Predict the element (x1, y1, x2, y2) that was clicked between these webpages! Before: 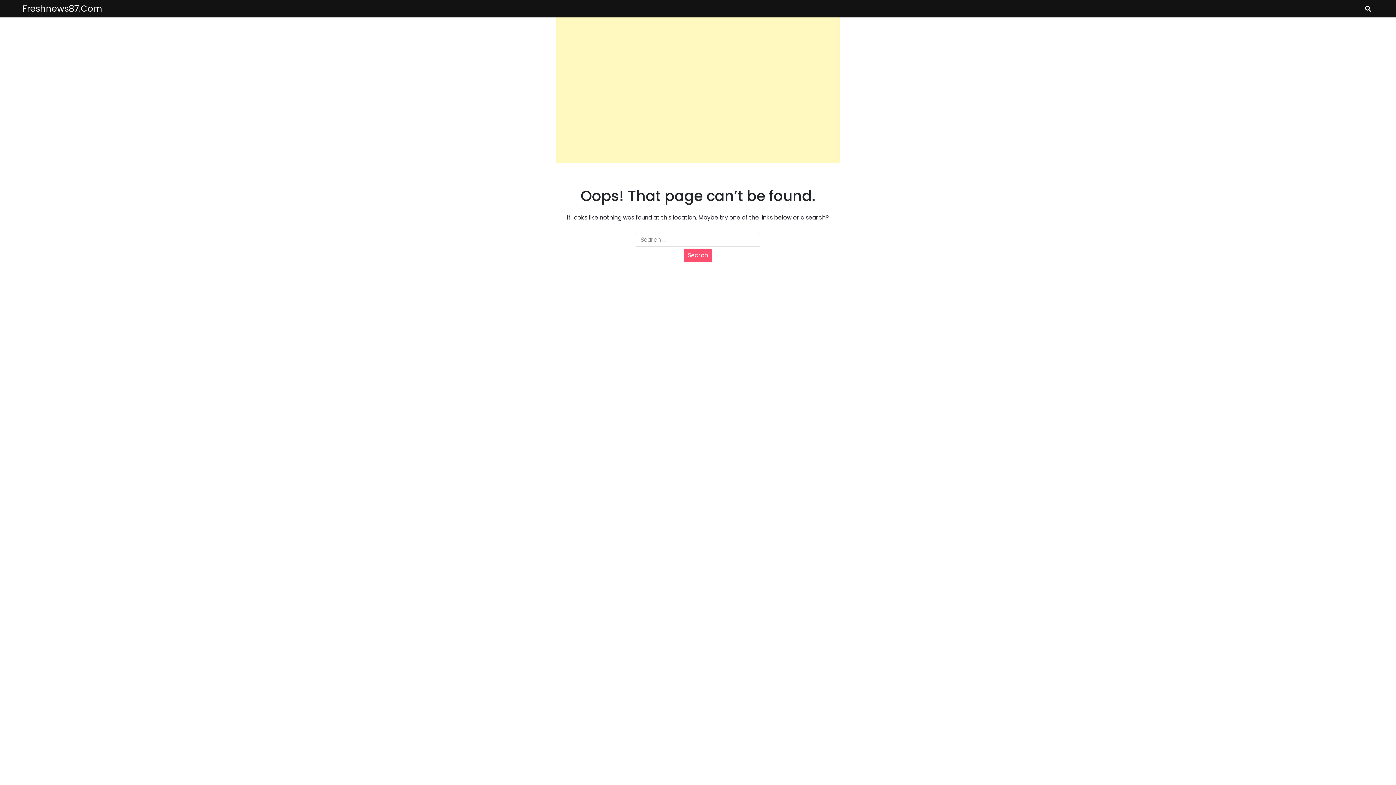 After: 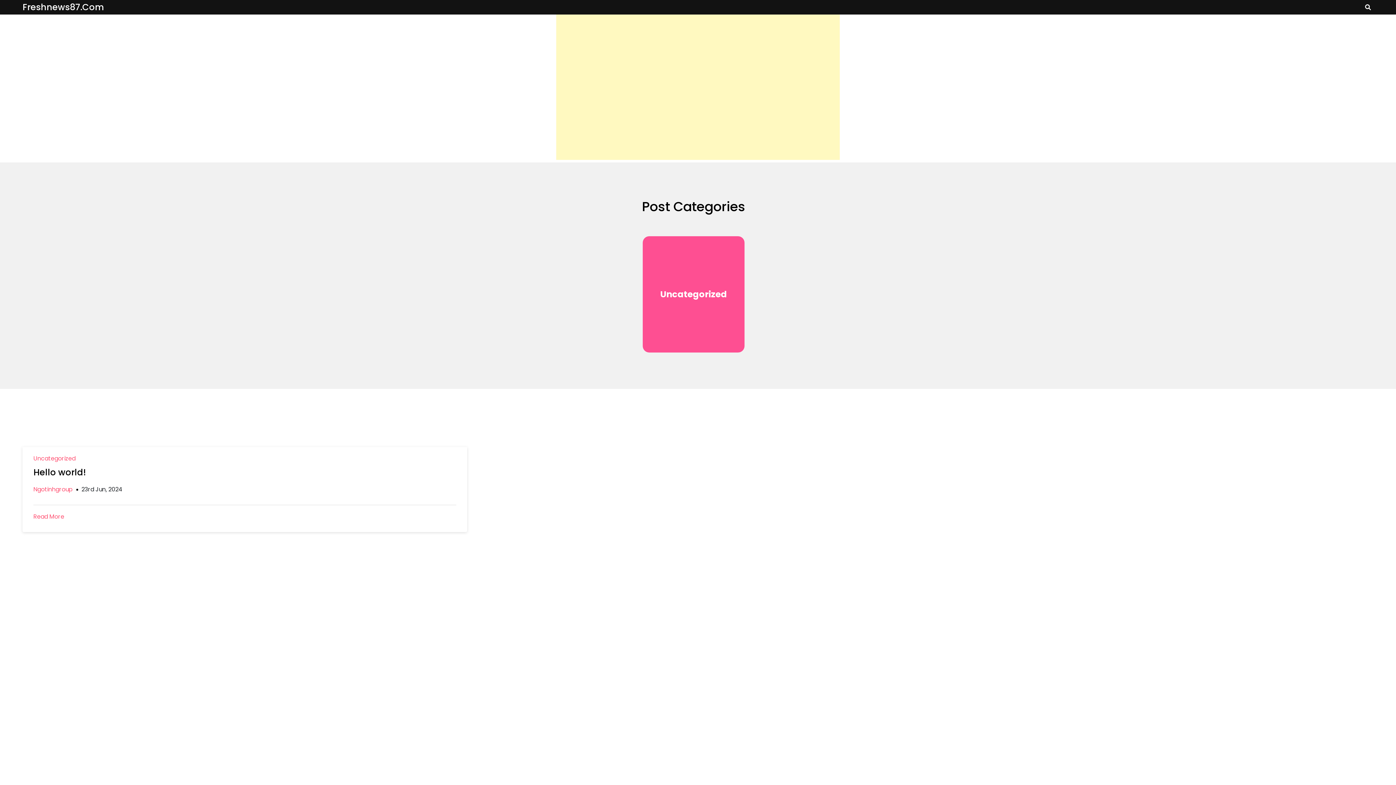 Action: label: Freshnews87.Com bbox: (22, 2, 102, 14)